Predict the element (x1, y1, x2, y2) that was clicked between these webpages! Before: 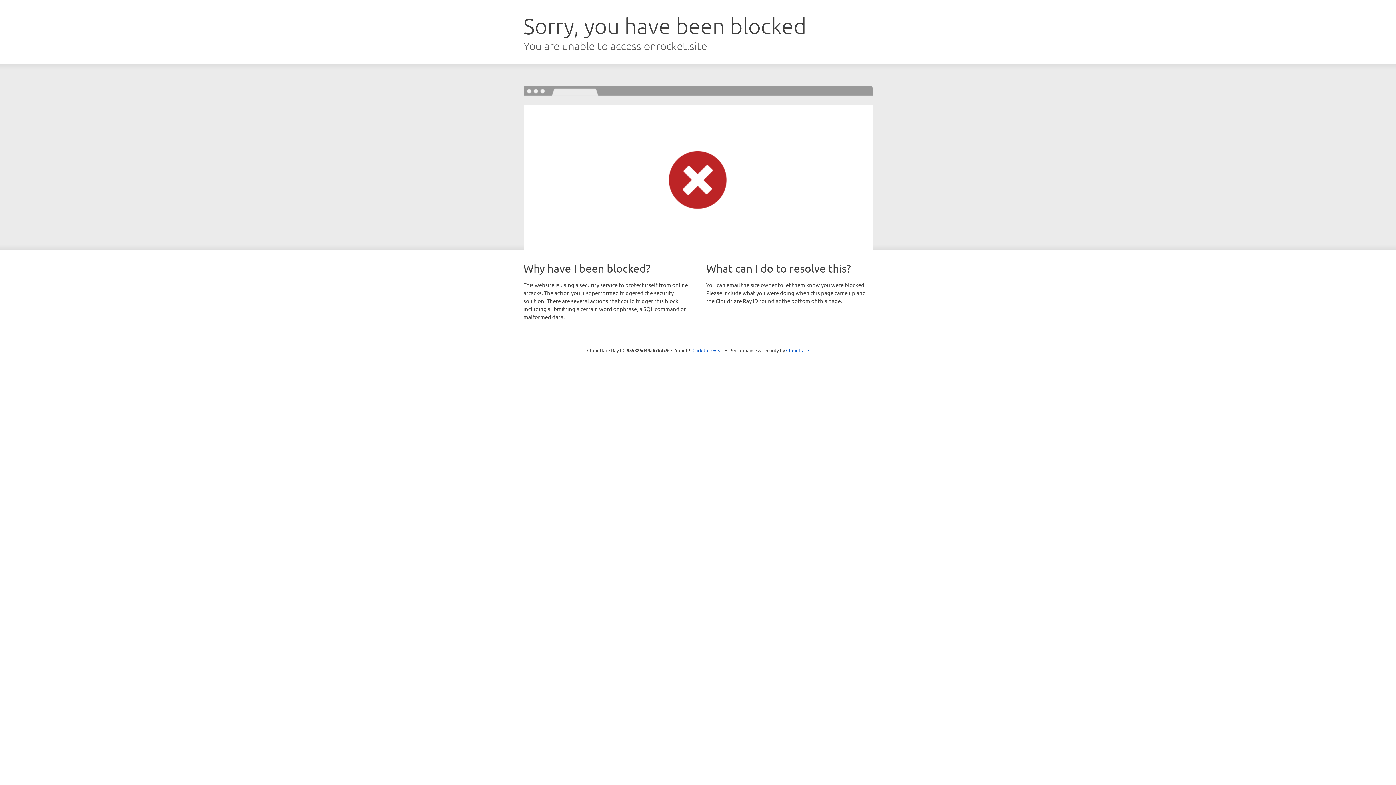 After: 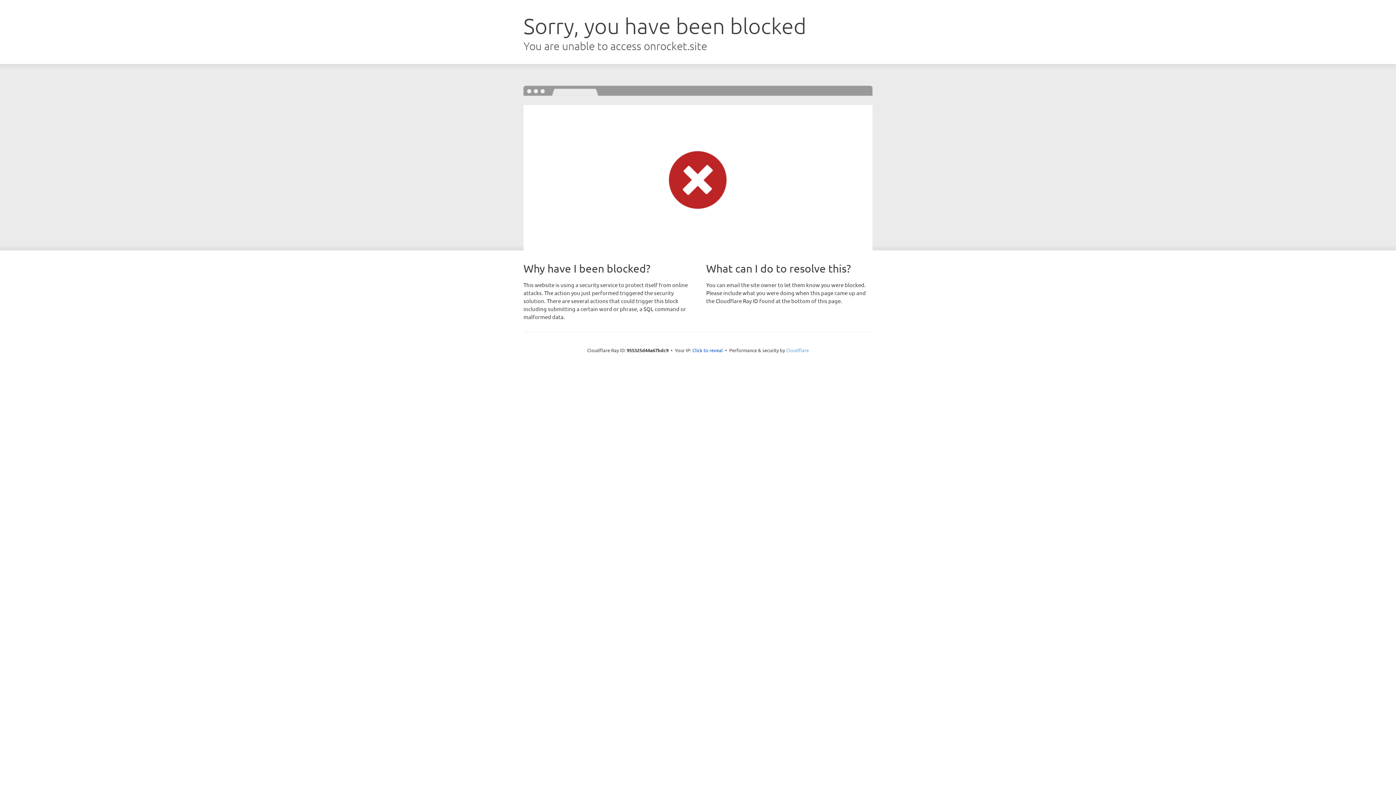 Action: label: Cloudflare bbox: (786, 347, 809, 353)